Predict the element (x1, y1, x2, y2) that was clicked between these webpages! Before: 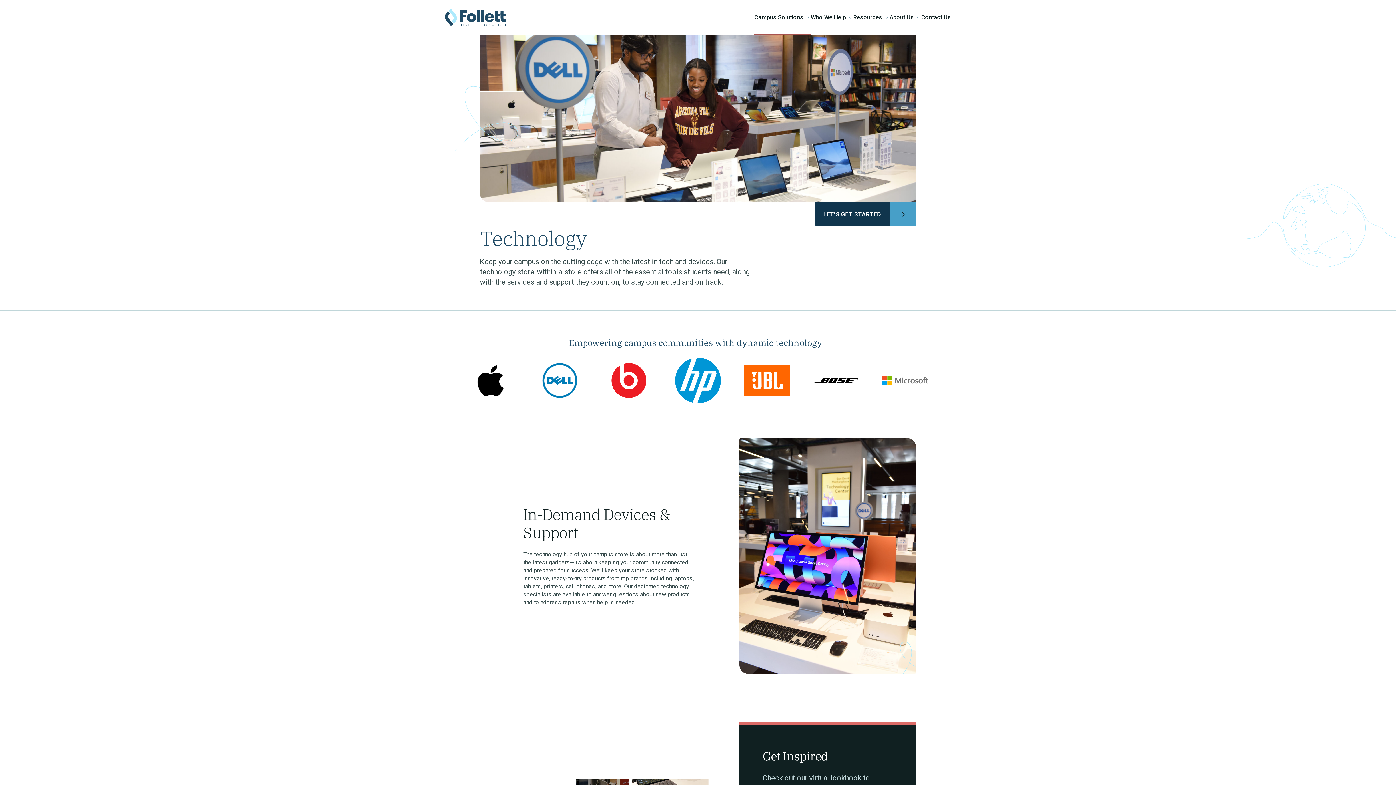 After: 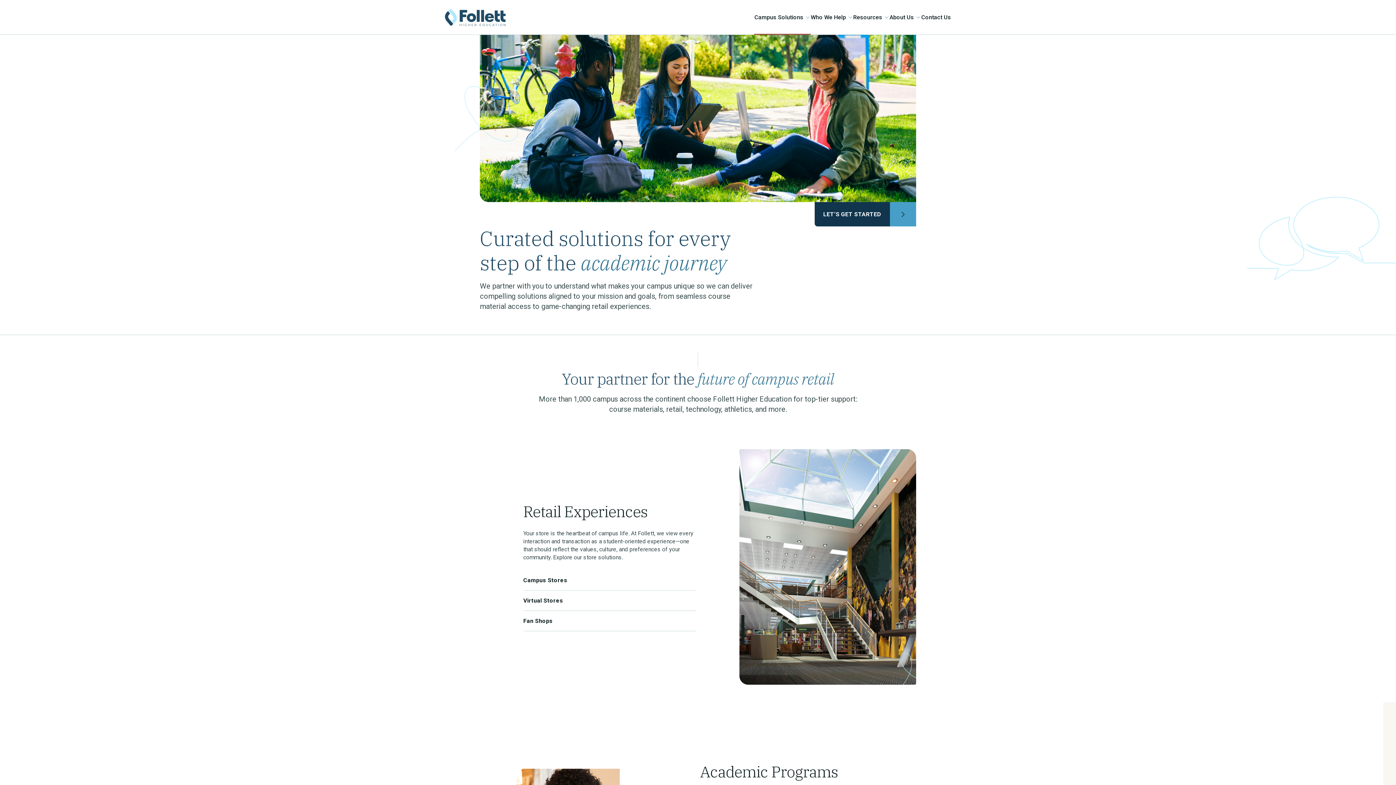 Action: bbox: (754, 0, 810, 34) label: Campus Solutions